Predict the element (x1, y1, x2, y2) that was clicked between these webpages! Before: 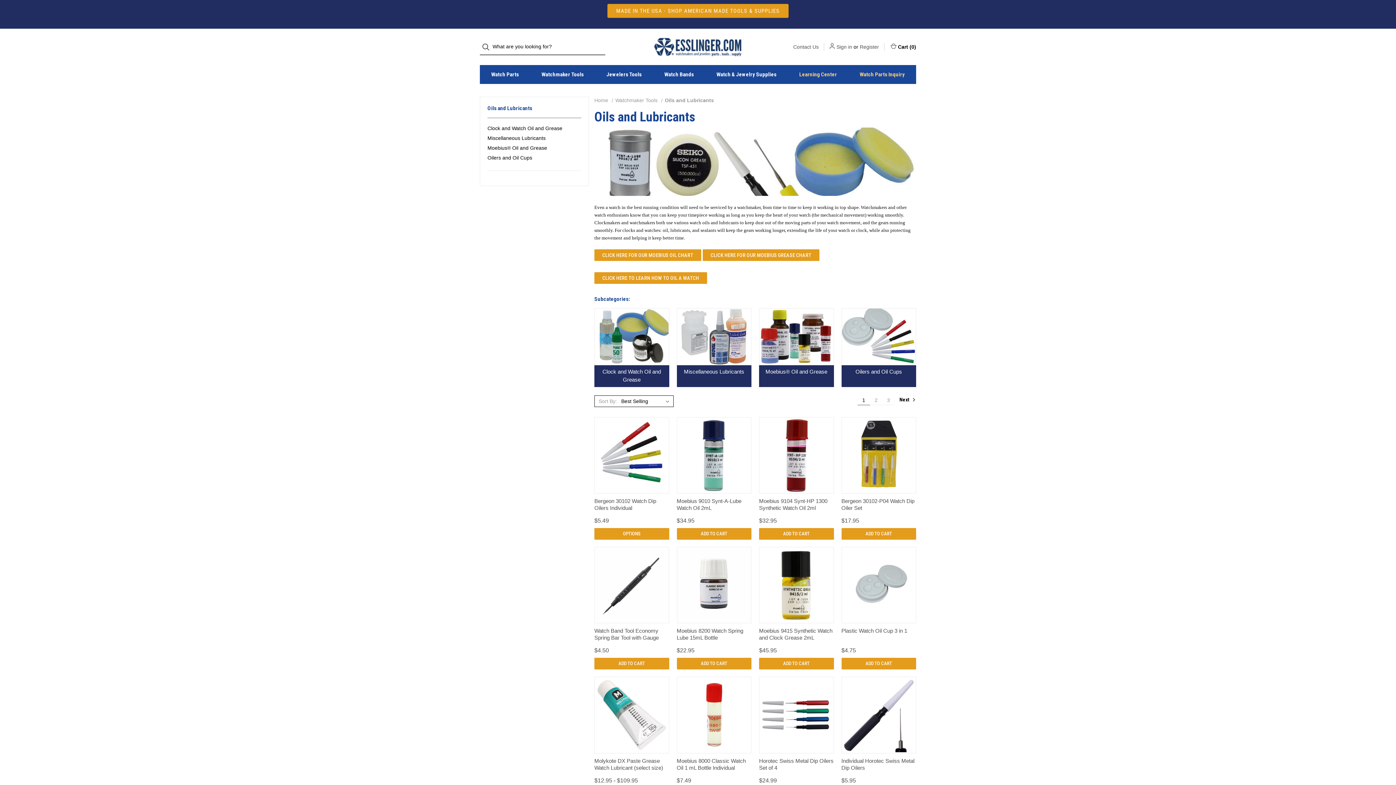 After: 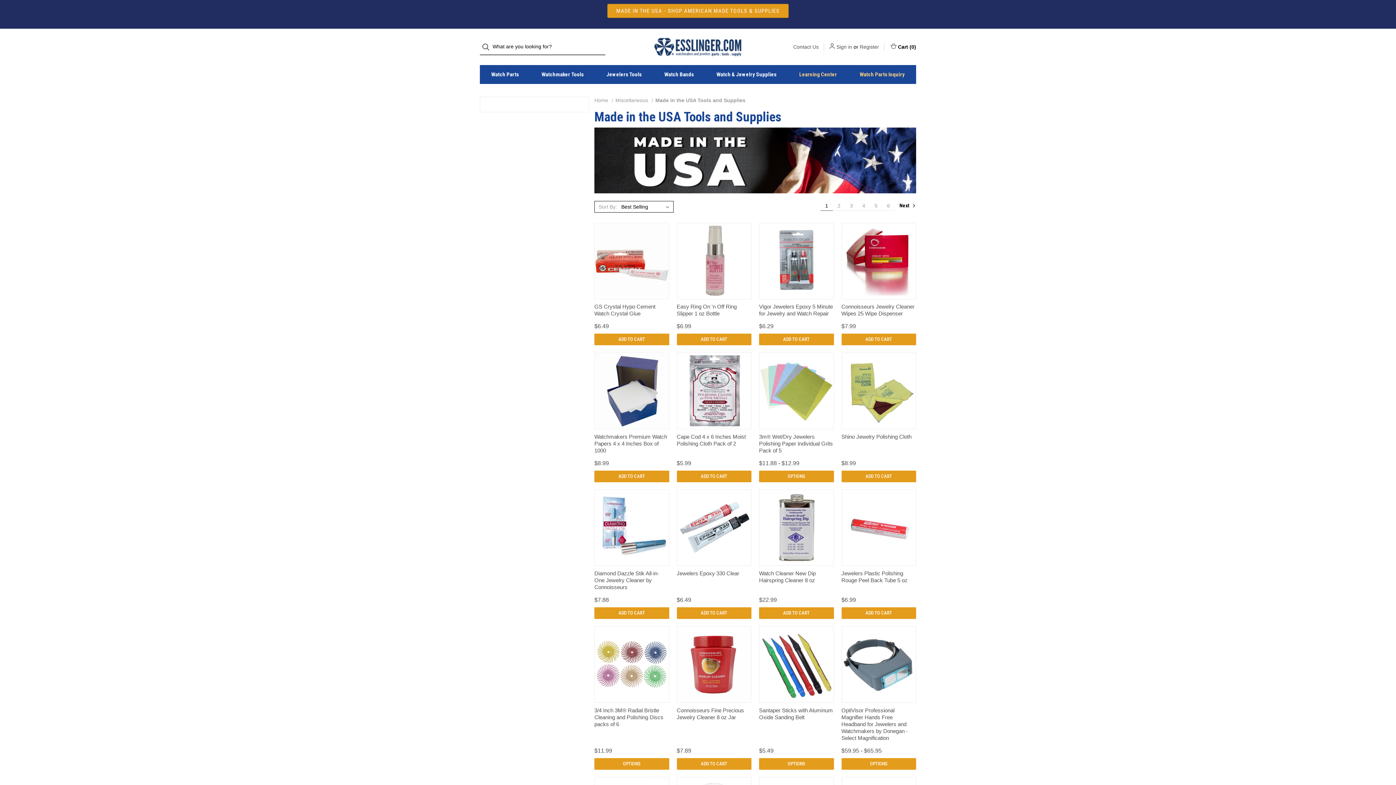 Action: label: MADE IN THE USA - SHOP AMERICAN MADE TOOLS & SUPPLIES bbox: (607, 3, 789, 18)